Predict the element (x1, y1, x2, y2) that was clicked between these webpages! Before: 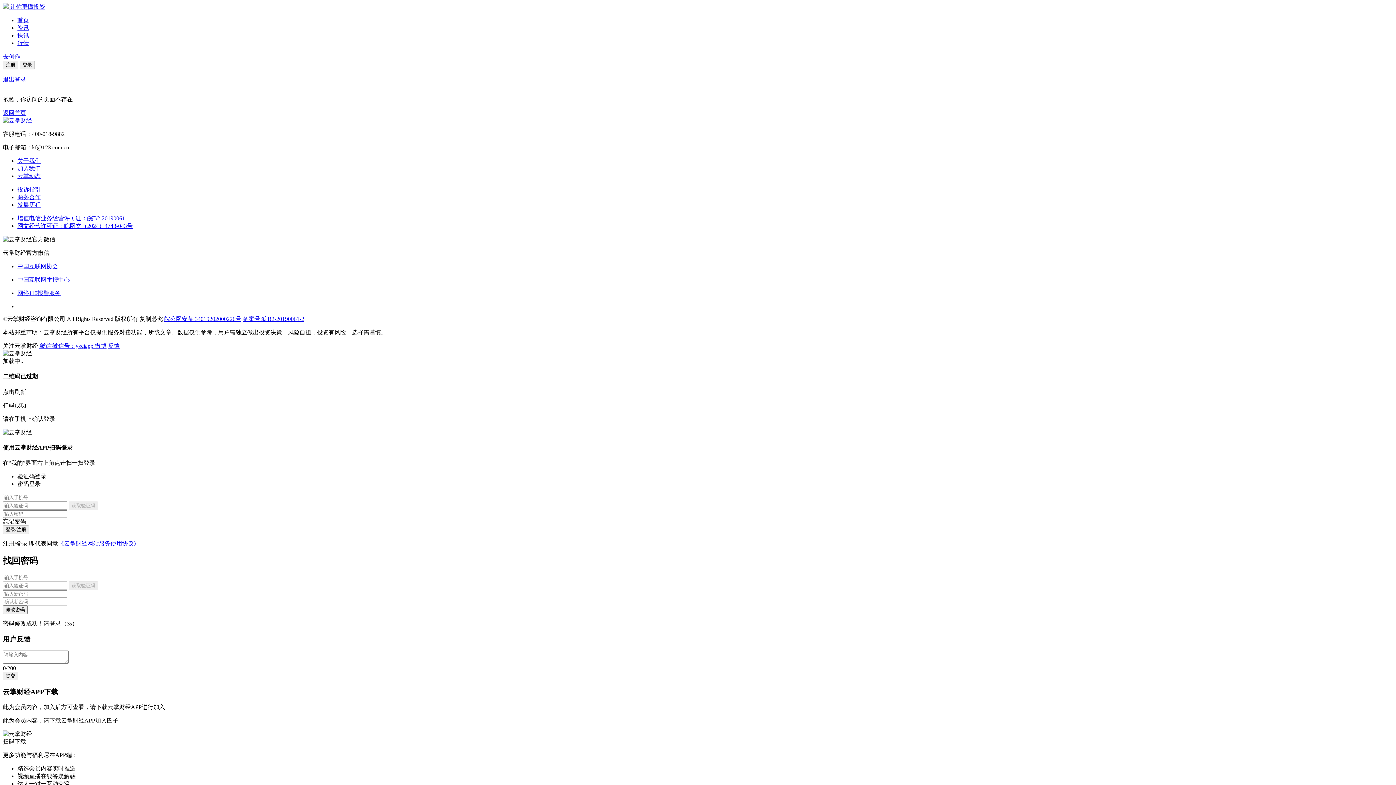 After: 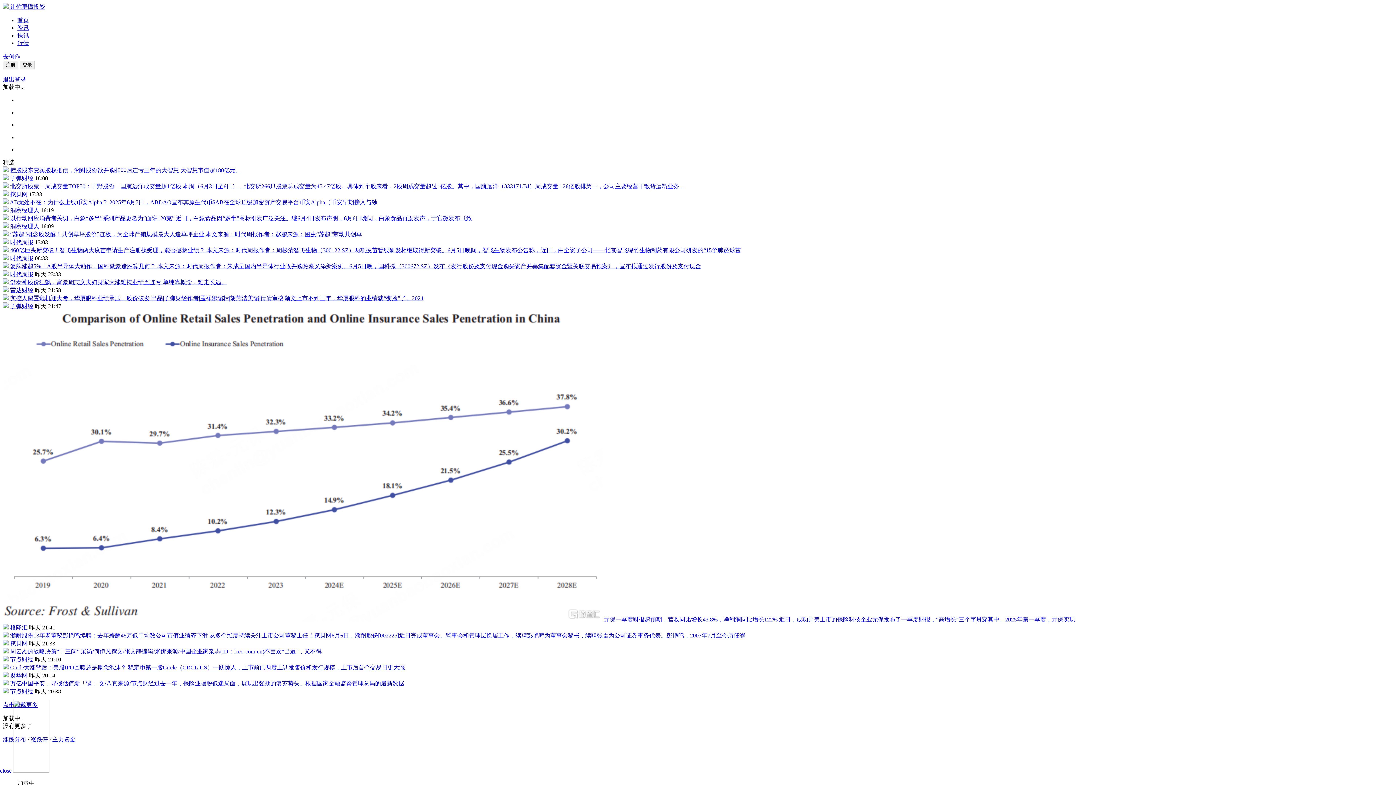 Action: label:  让你更懂投资 bbox: (2, 3, 45, 9)